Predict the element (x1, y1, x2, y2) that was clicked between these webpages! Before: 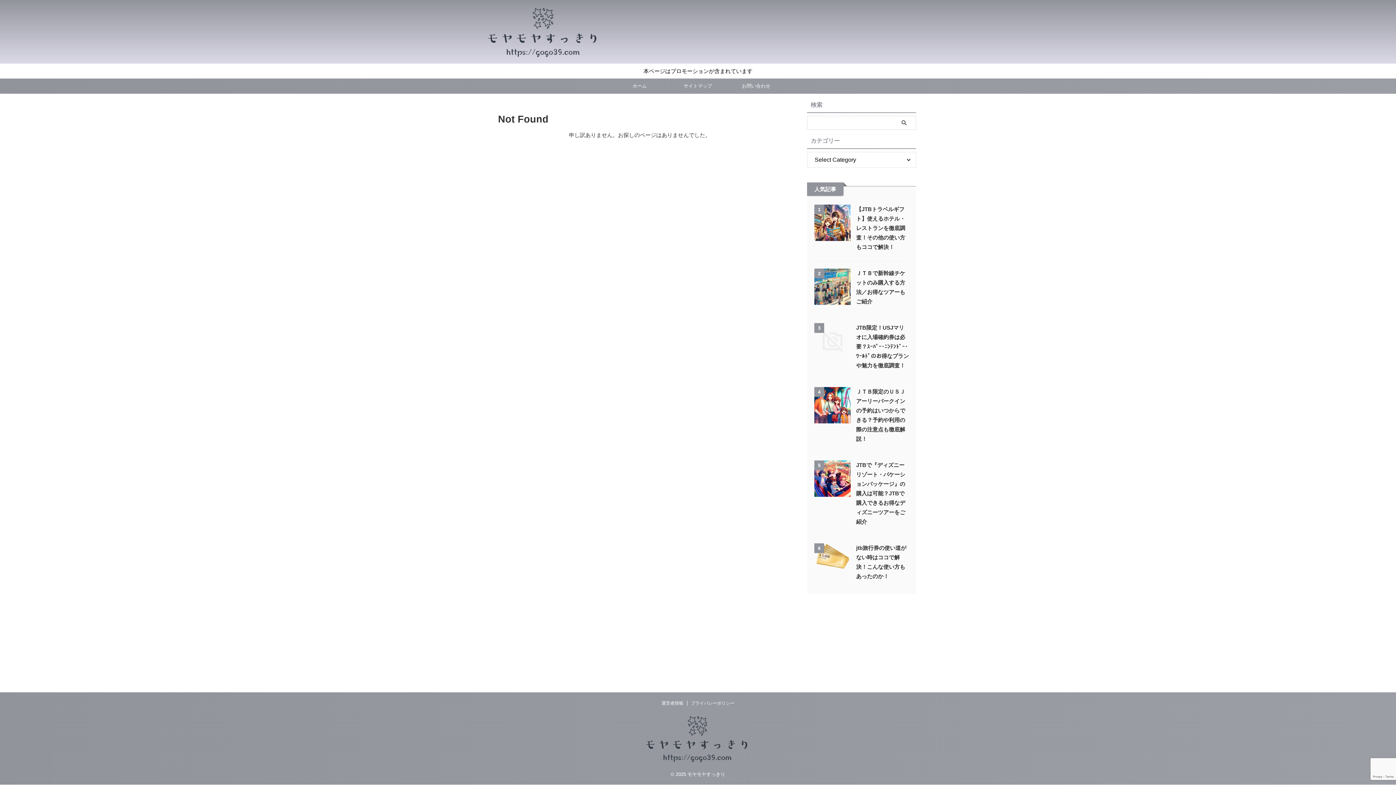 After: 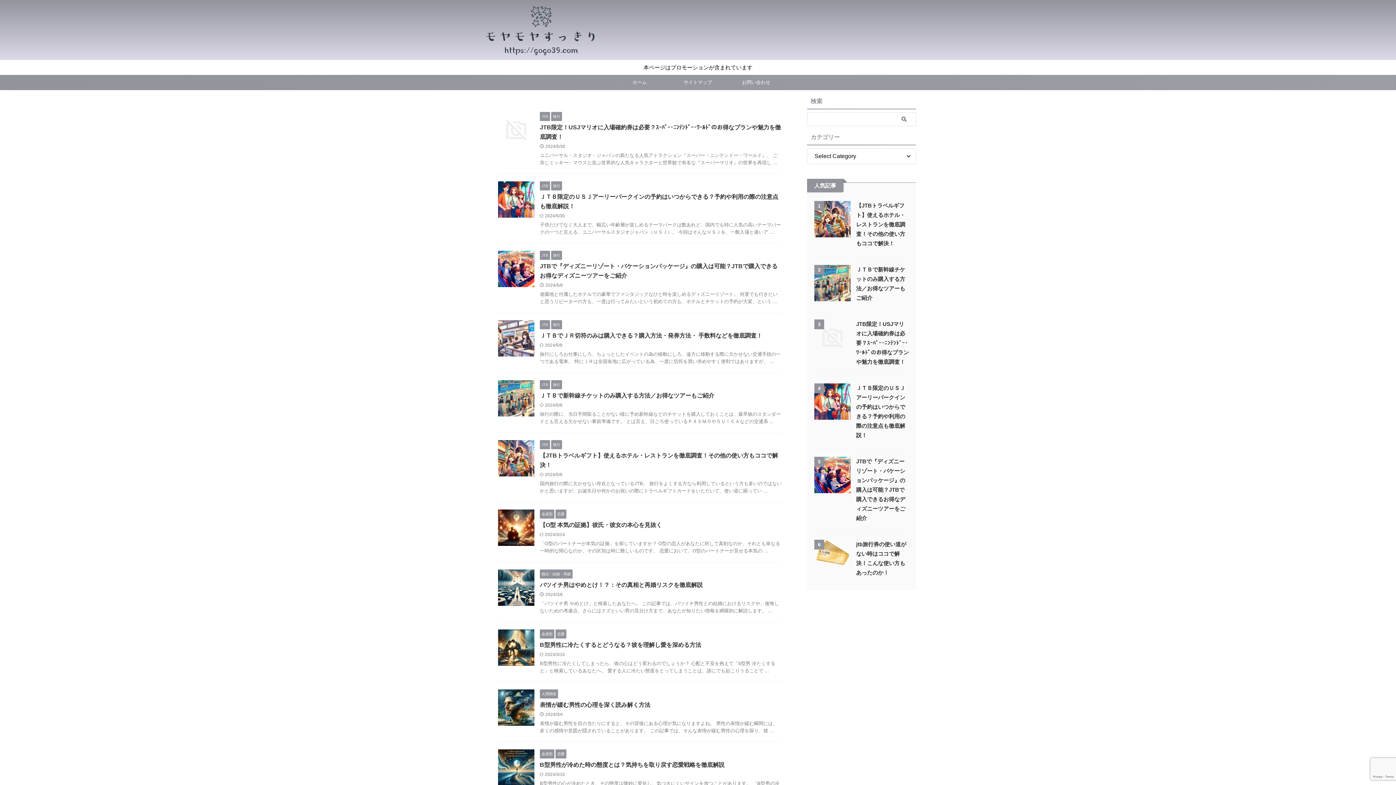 Action: bbox: (643, 756, 752, 766)